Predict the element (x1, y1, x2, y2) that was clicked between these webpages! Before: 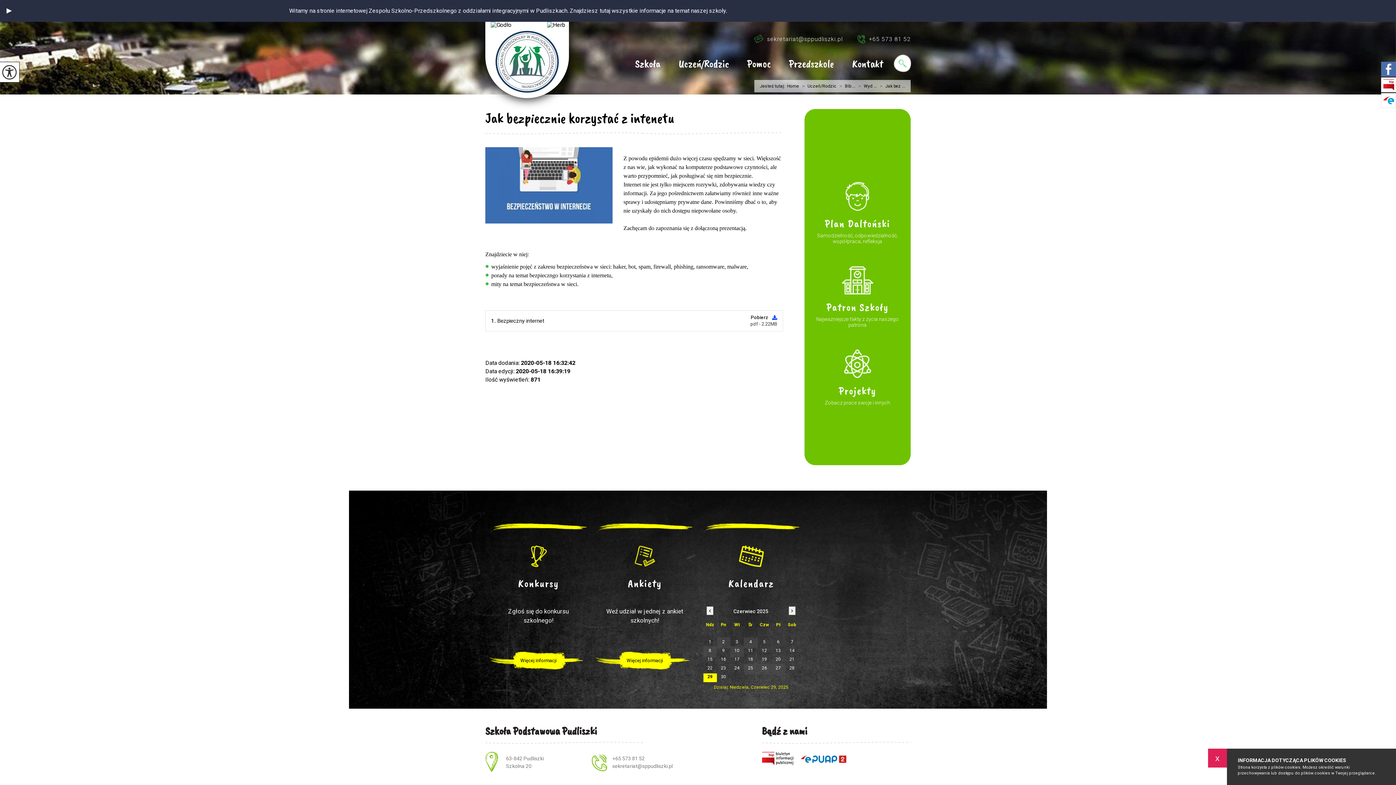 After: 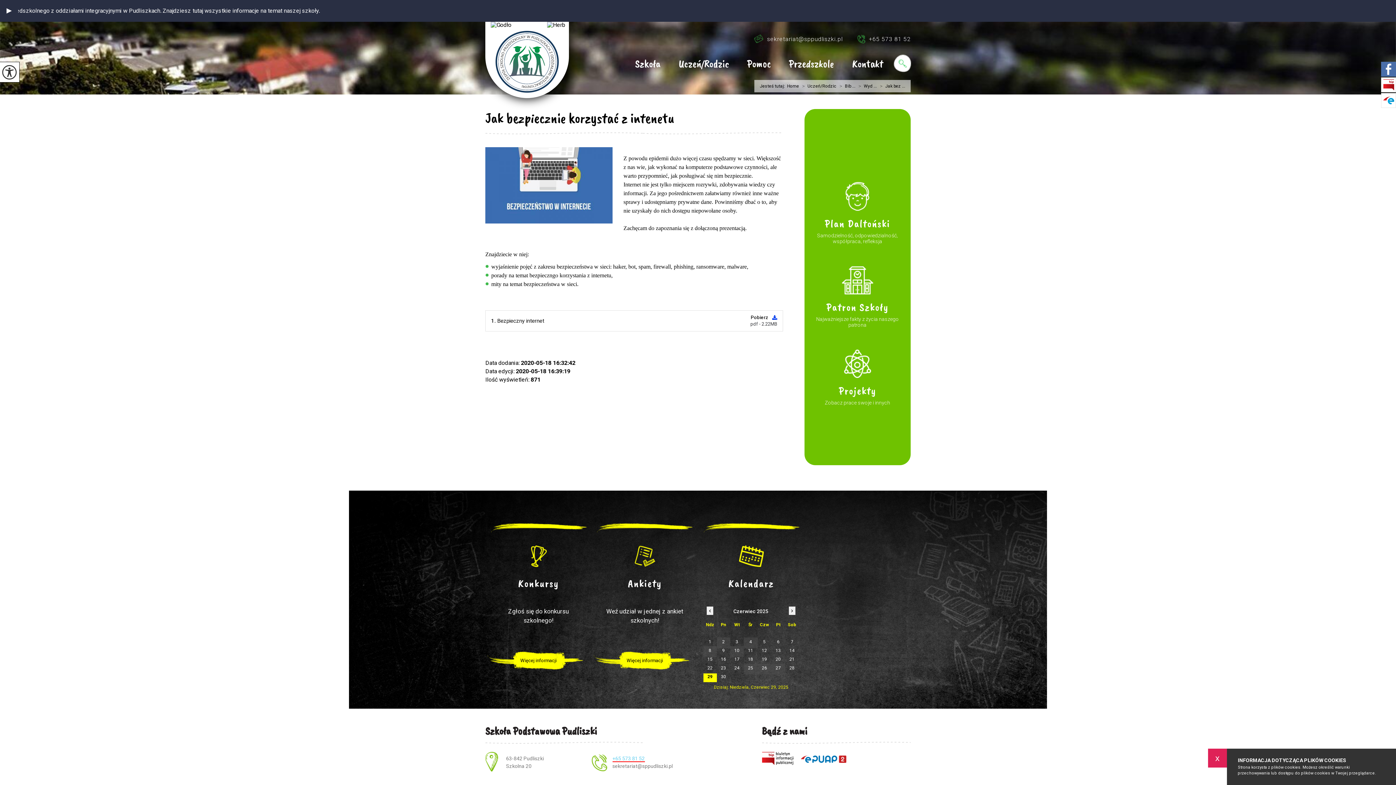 Action: label: +65 573 81 52 bbox: (612, 756, 644, 761)